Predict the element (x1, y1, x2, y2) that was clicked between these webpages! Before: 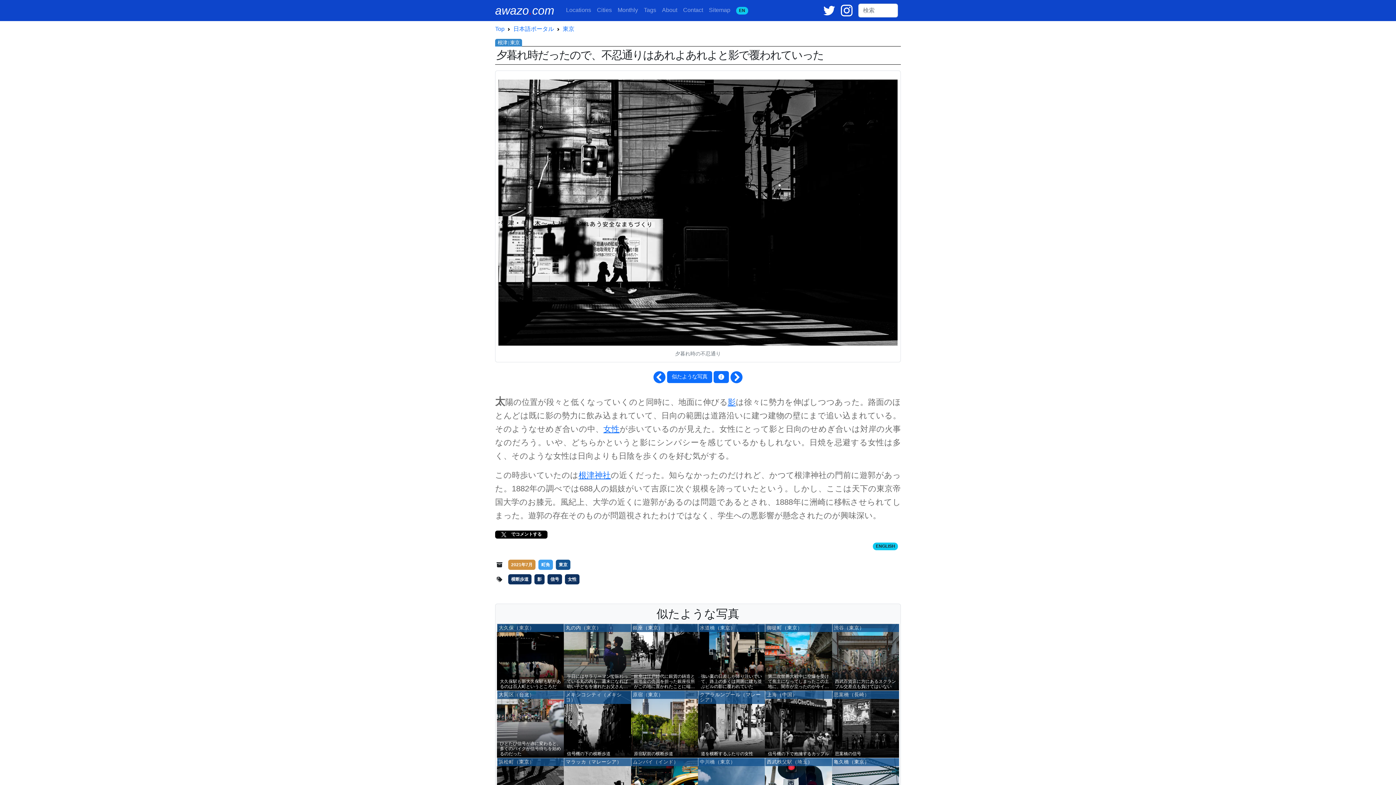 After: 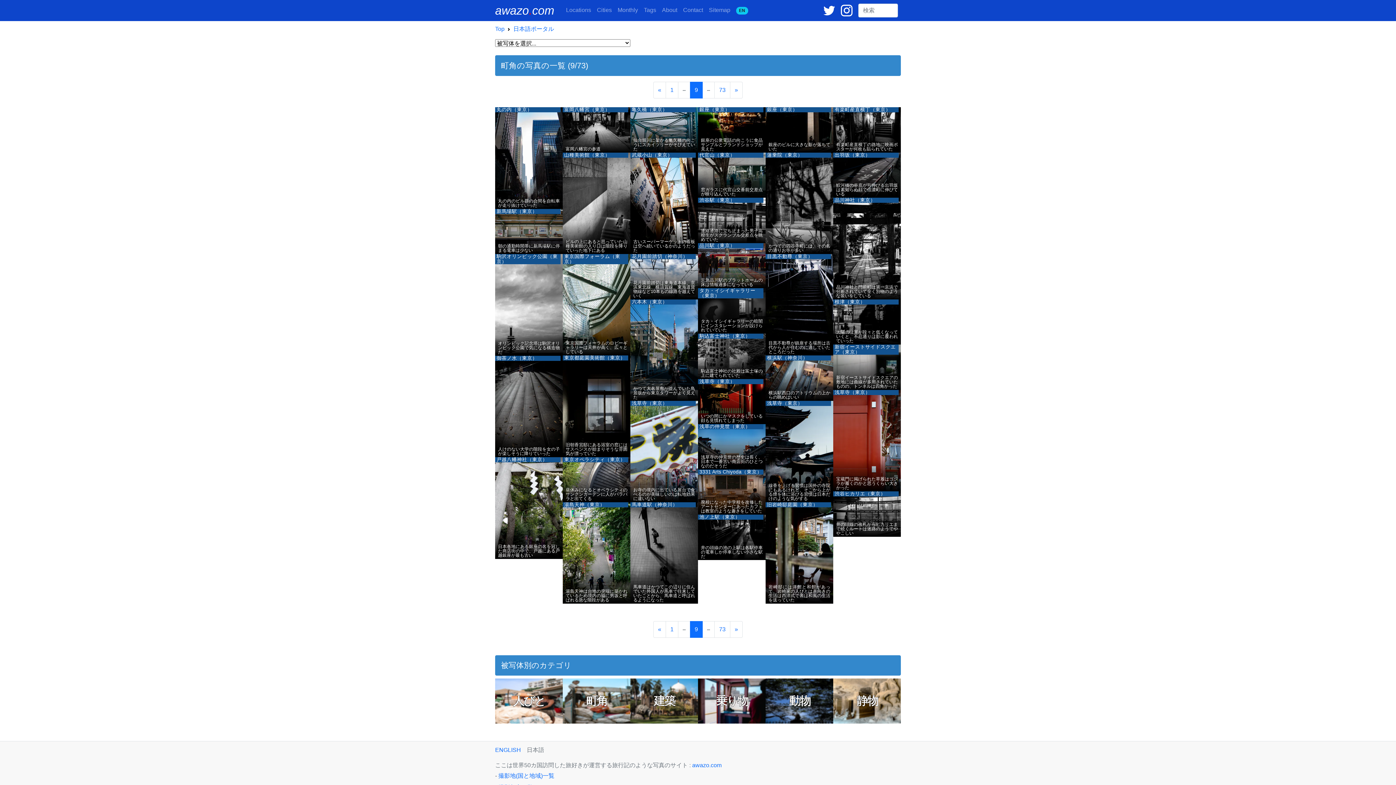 Action: label: 町角 bbox: (538, 560, 553, 570)